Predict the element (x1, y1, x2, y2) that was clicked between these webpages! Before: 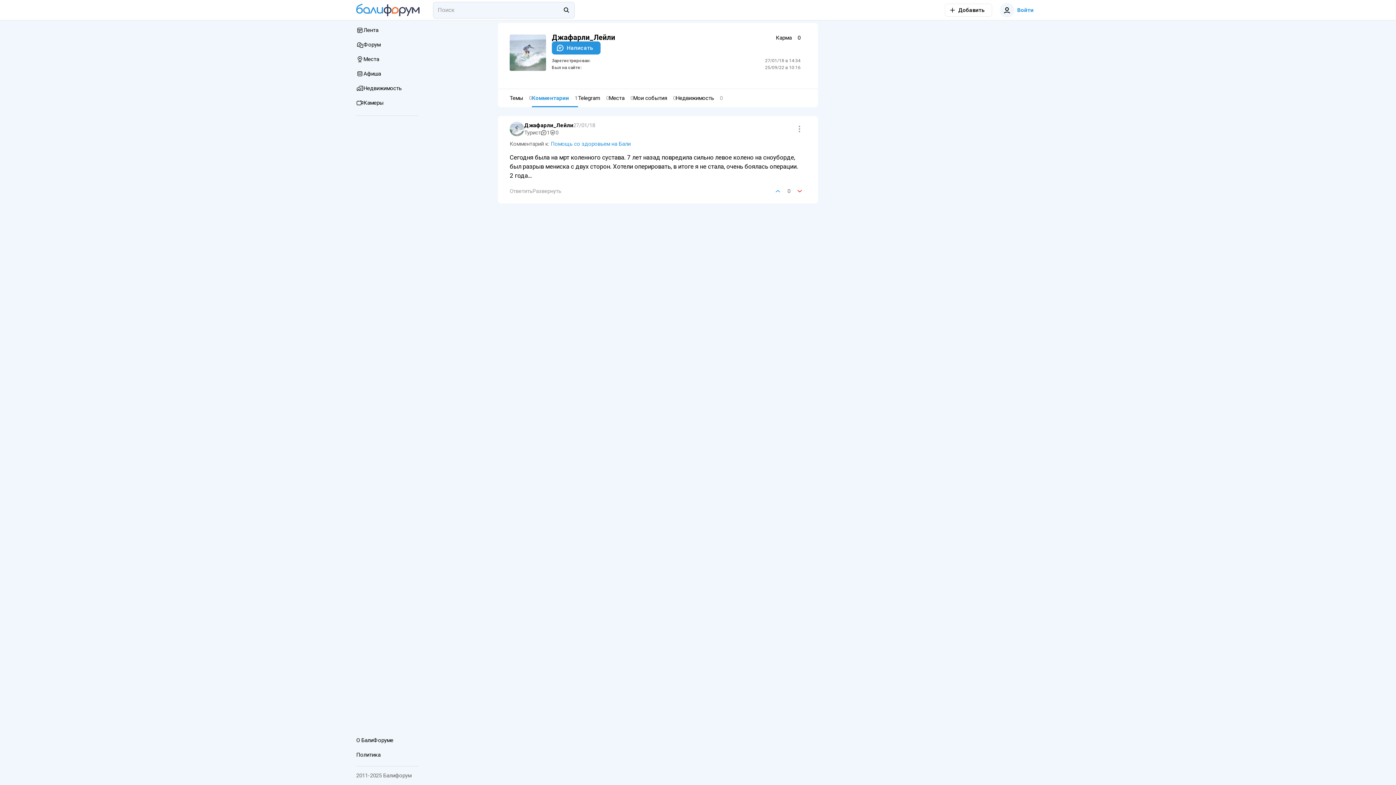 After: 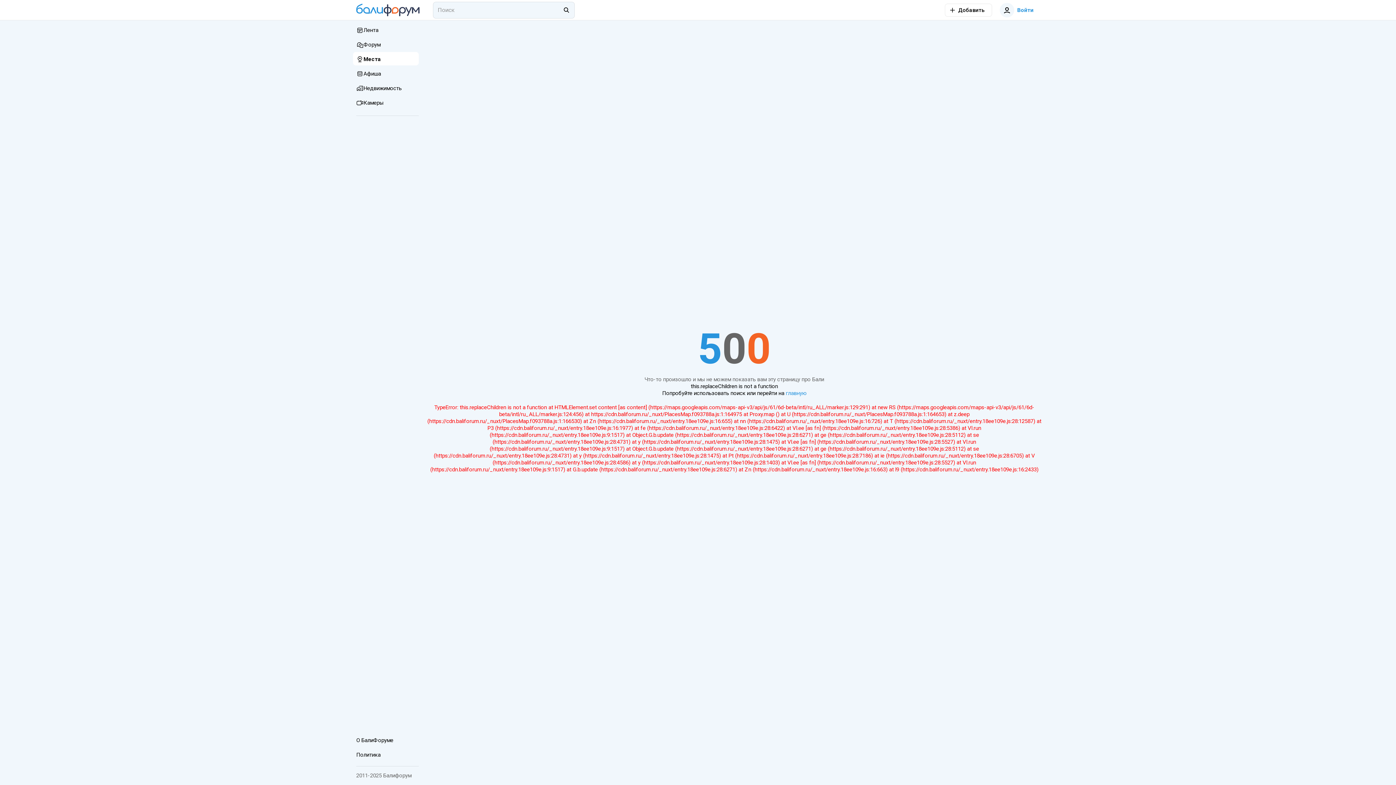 Action: label: Места bbox: (352, 52, 418, 66)